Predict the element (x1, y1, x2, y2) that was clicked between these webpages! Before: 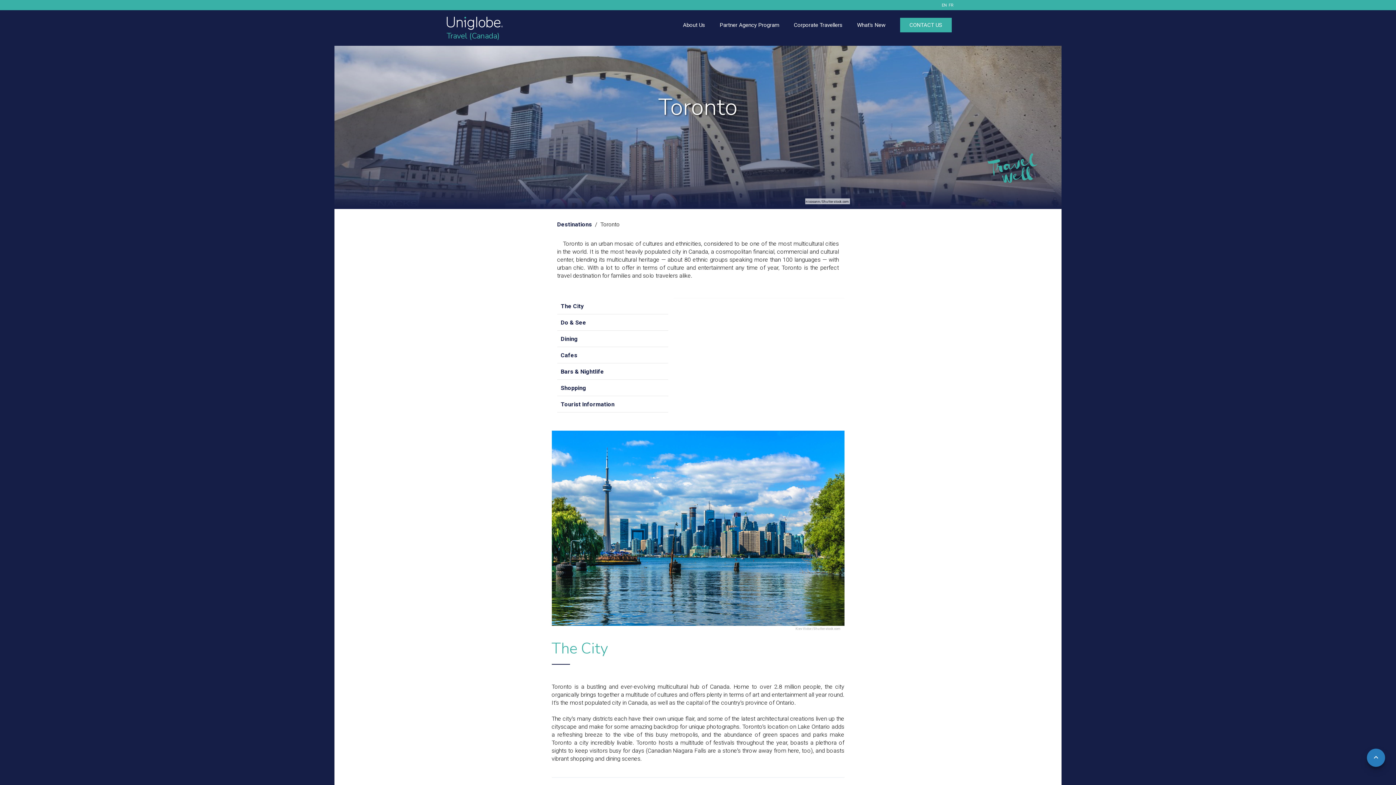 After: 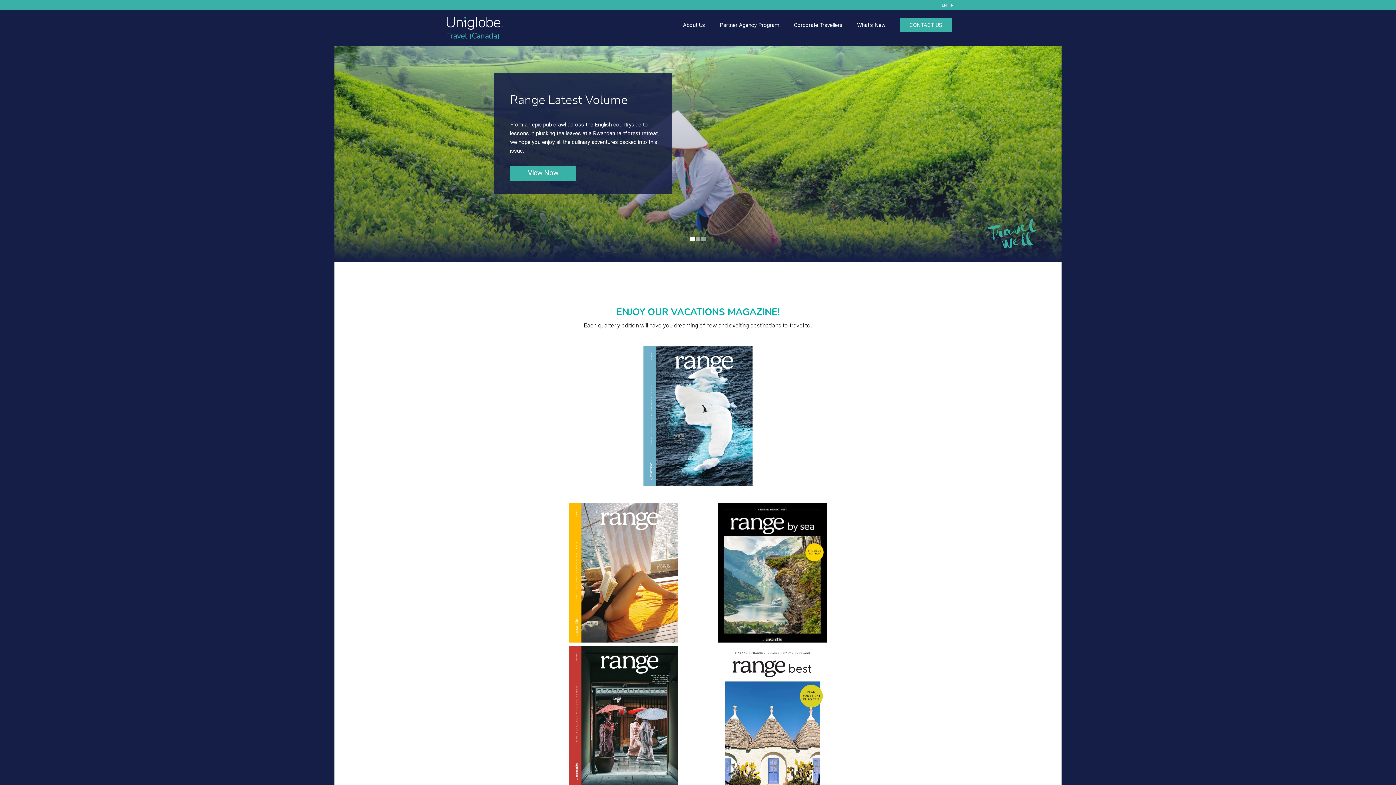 Action: bbox: (857, 20, 885, 29) label: What's New